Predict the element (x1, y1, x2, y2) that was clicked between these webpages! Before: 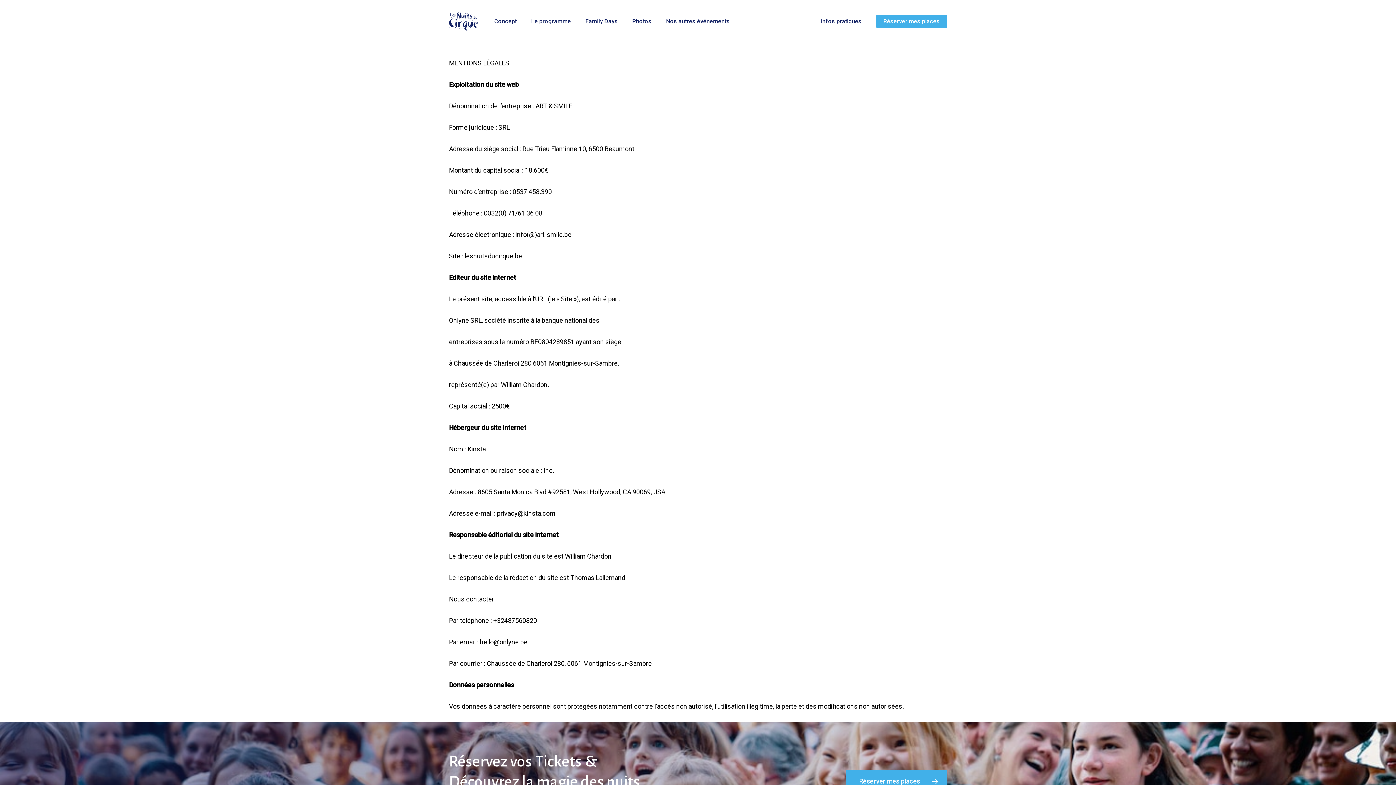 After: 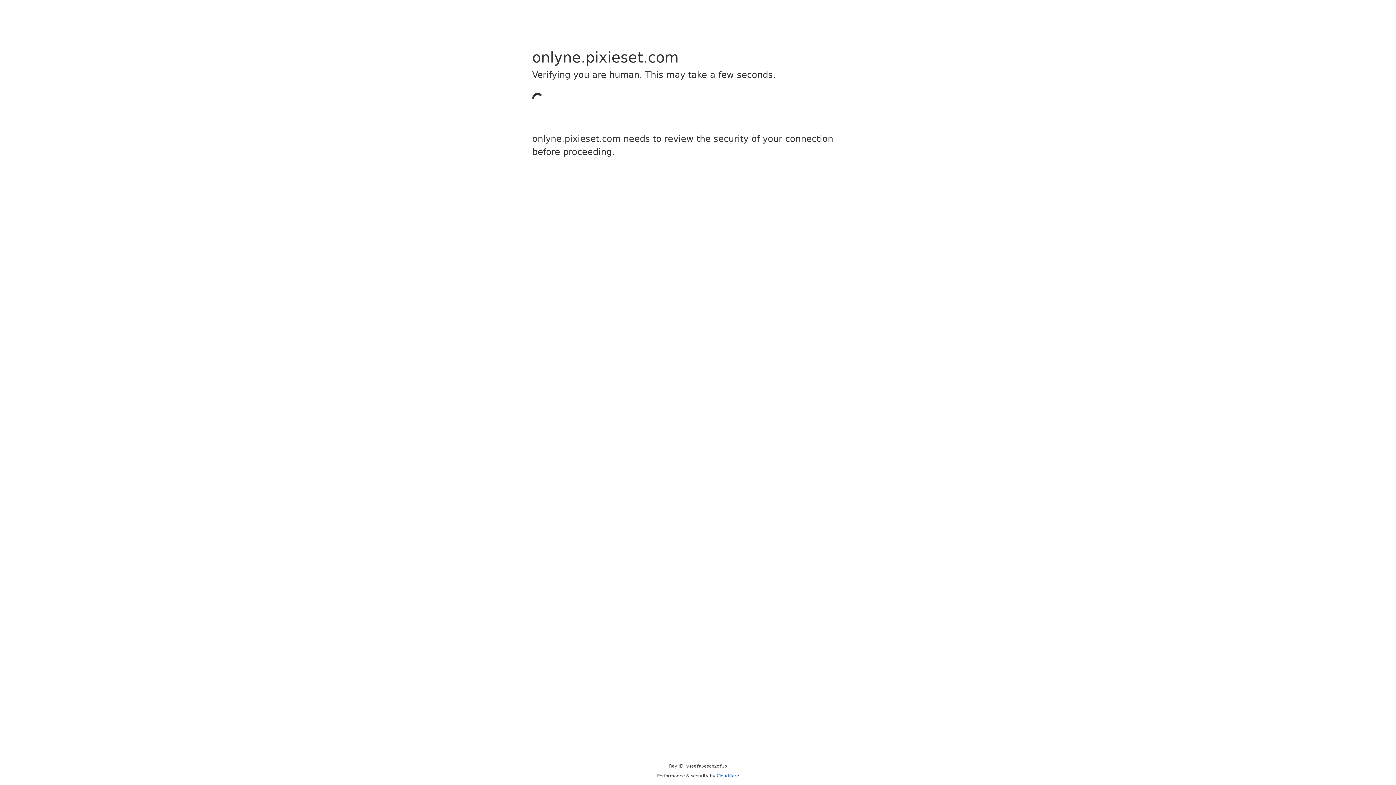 Action: label: Photos bbox: (632, 18, 651, 24)